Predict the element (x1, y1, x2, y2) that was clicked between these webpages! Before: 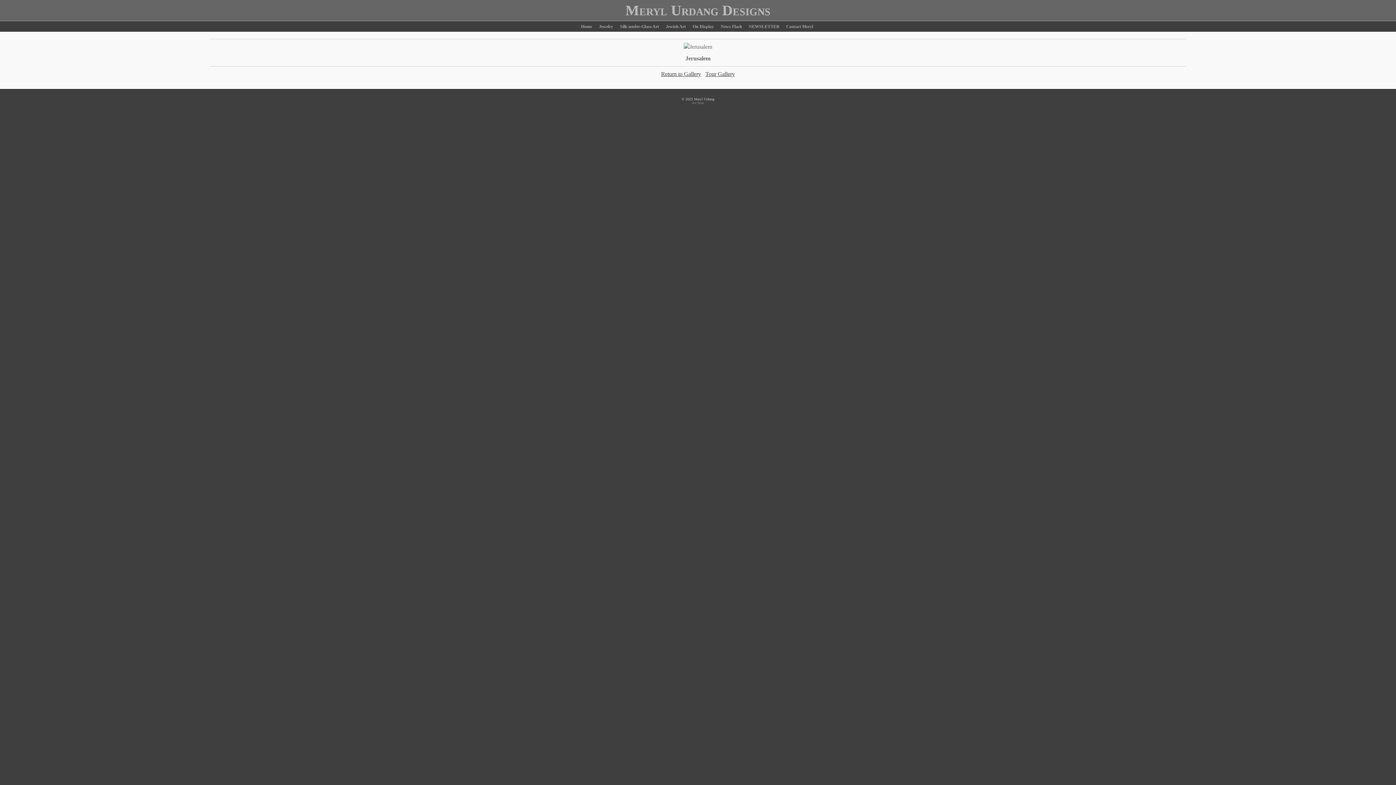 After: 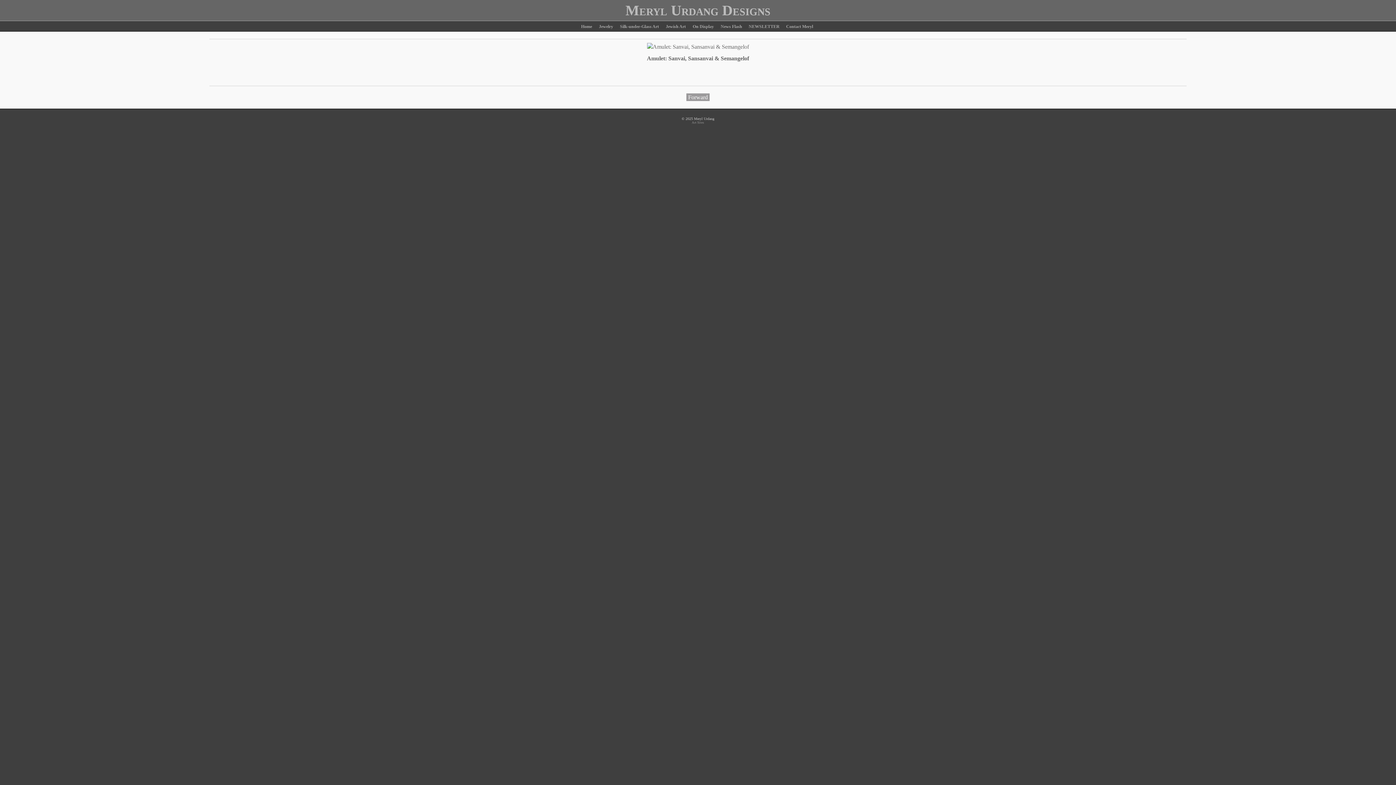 Action: label: Tour Gallery bbox: (705, 70, 735, 77)